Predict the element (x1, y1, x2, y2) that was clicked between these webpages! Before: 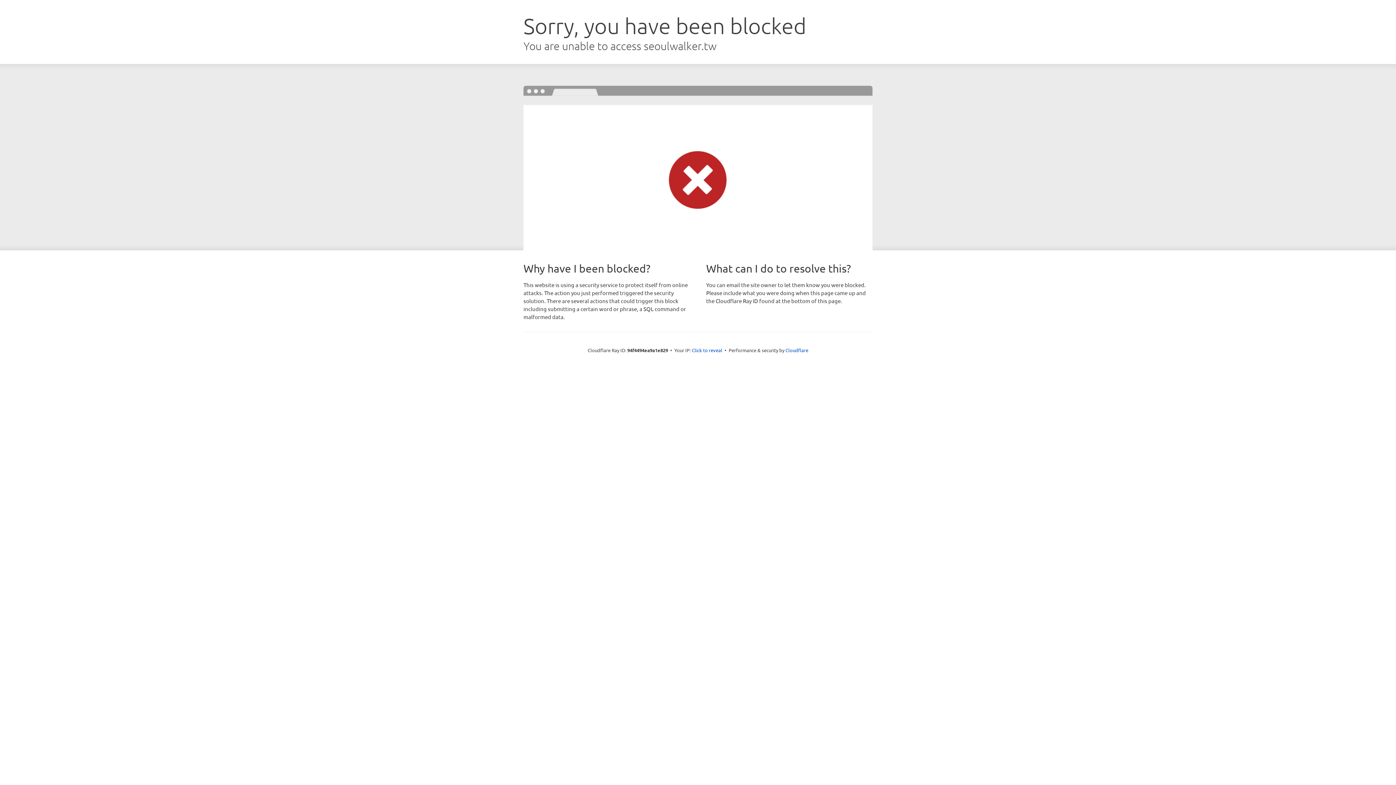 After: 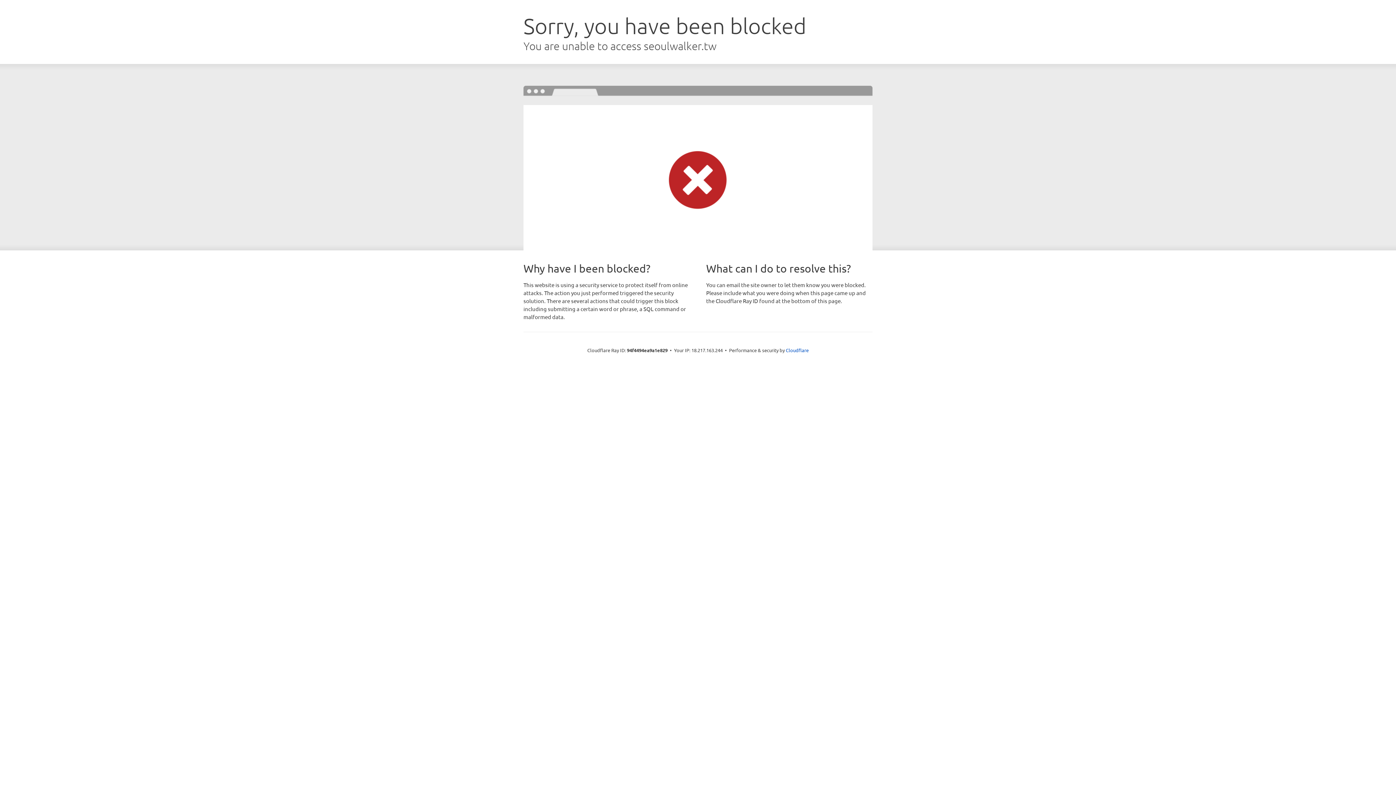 Action: bbox: (692, 346, 722, 353) label: Click to reveal